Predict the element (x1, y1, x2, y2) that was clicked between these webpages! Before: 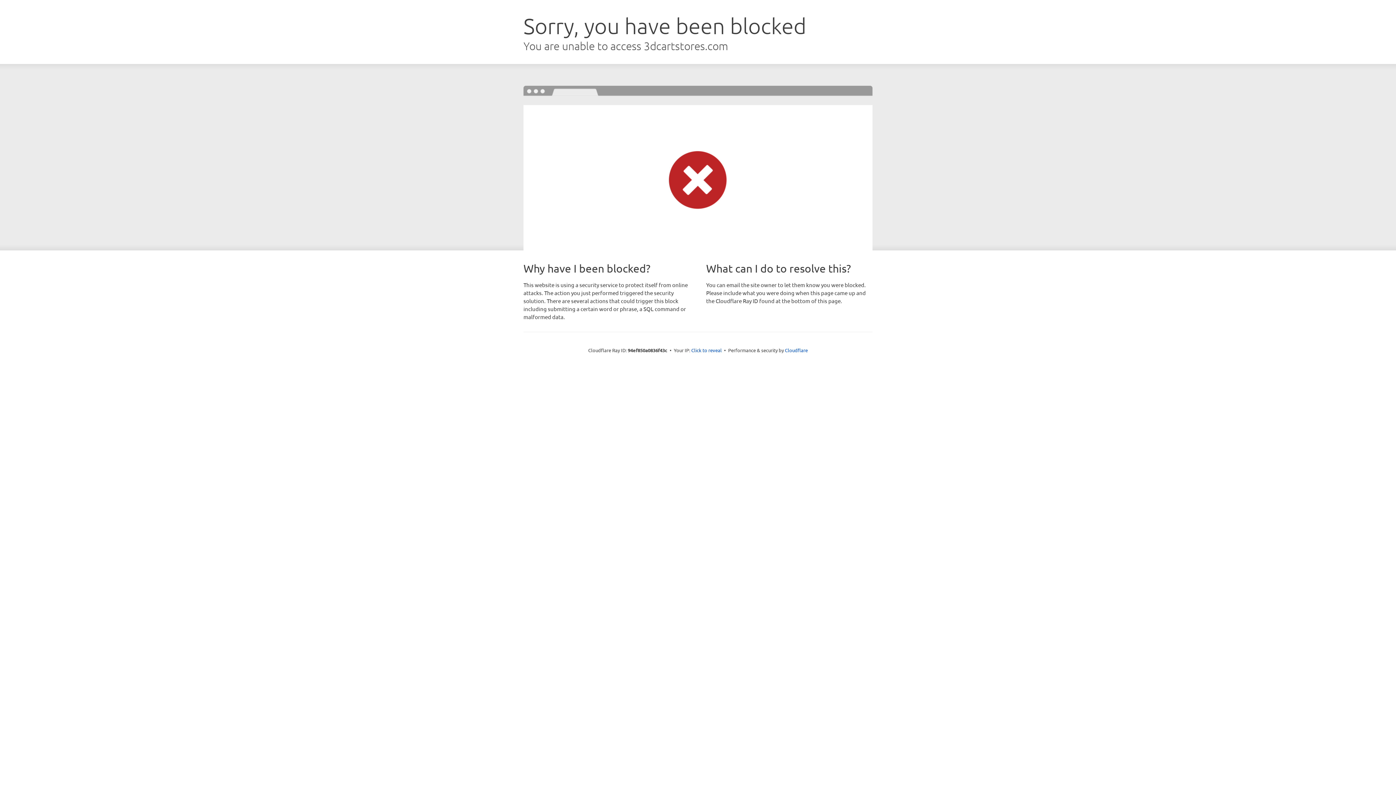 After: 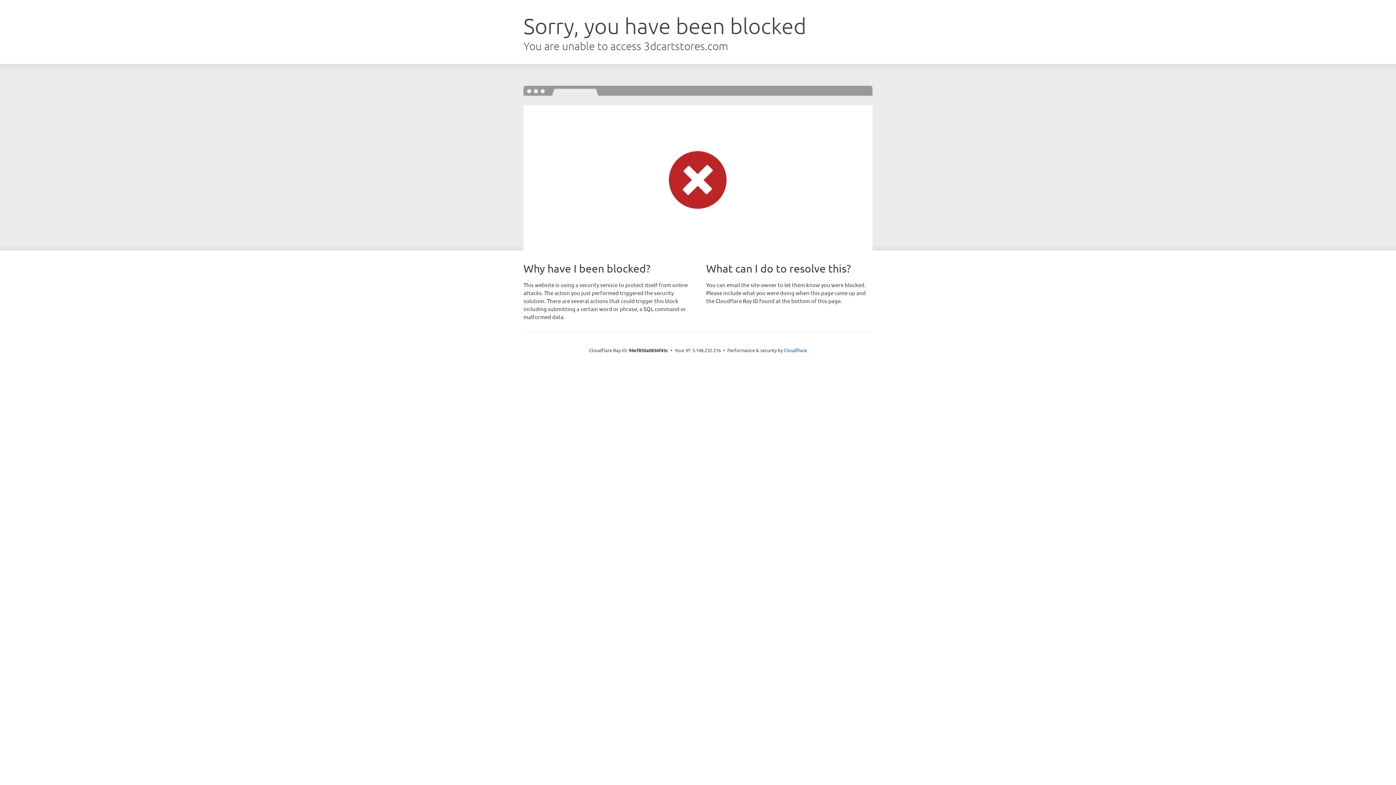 Action: bbox: (691, 346, 722, 353) label: Click to reveal